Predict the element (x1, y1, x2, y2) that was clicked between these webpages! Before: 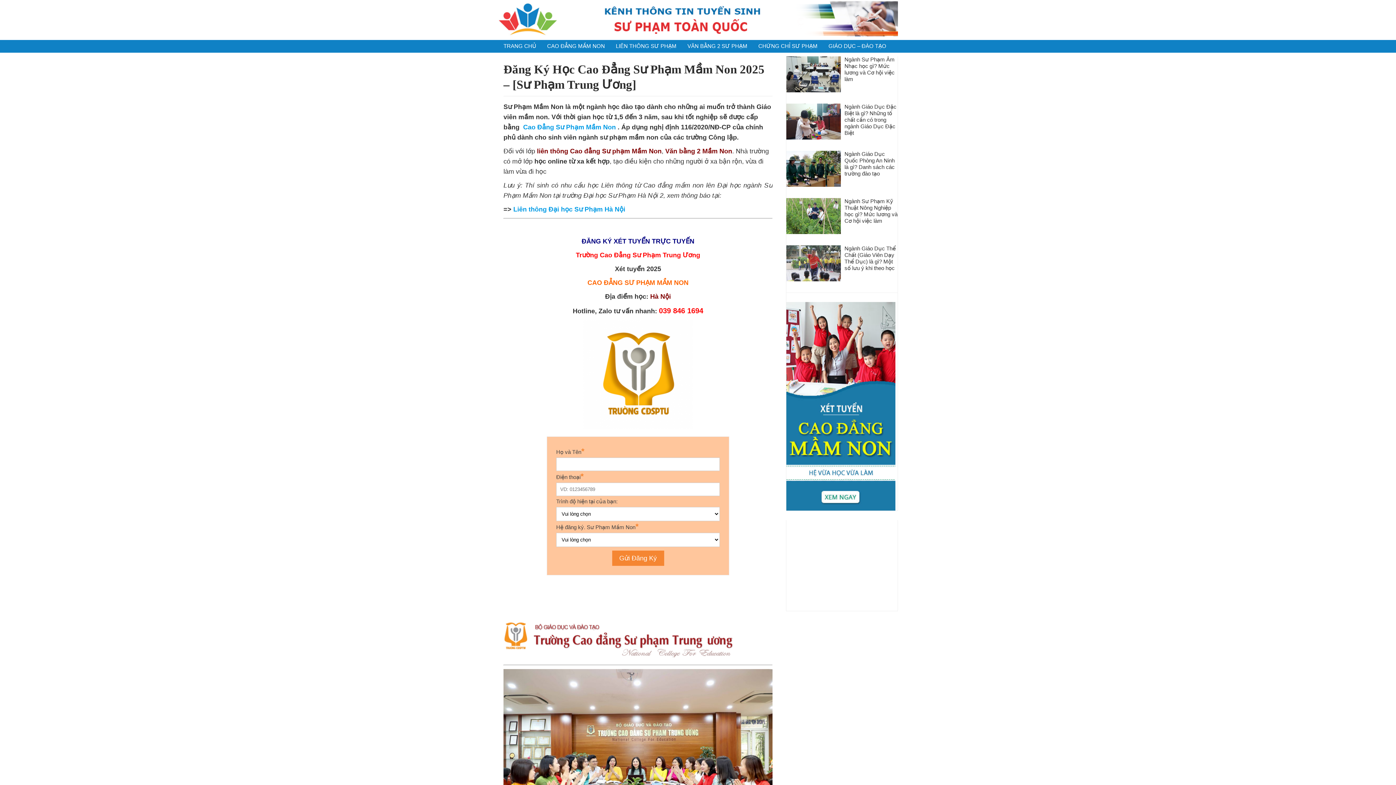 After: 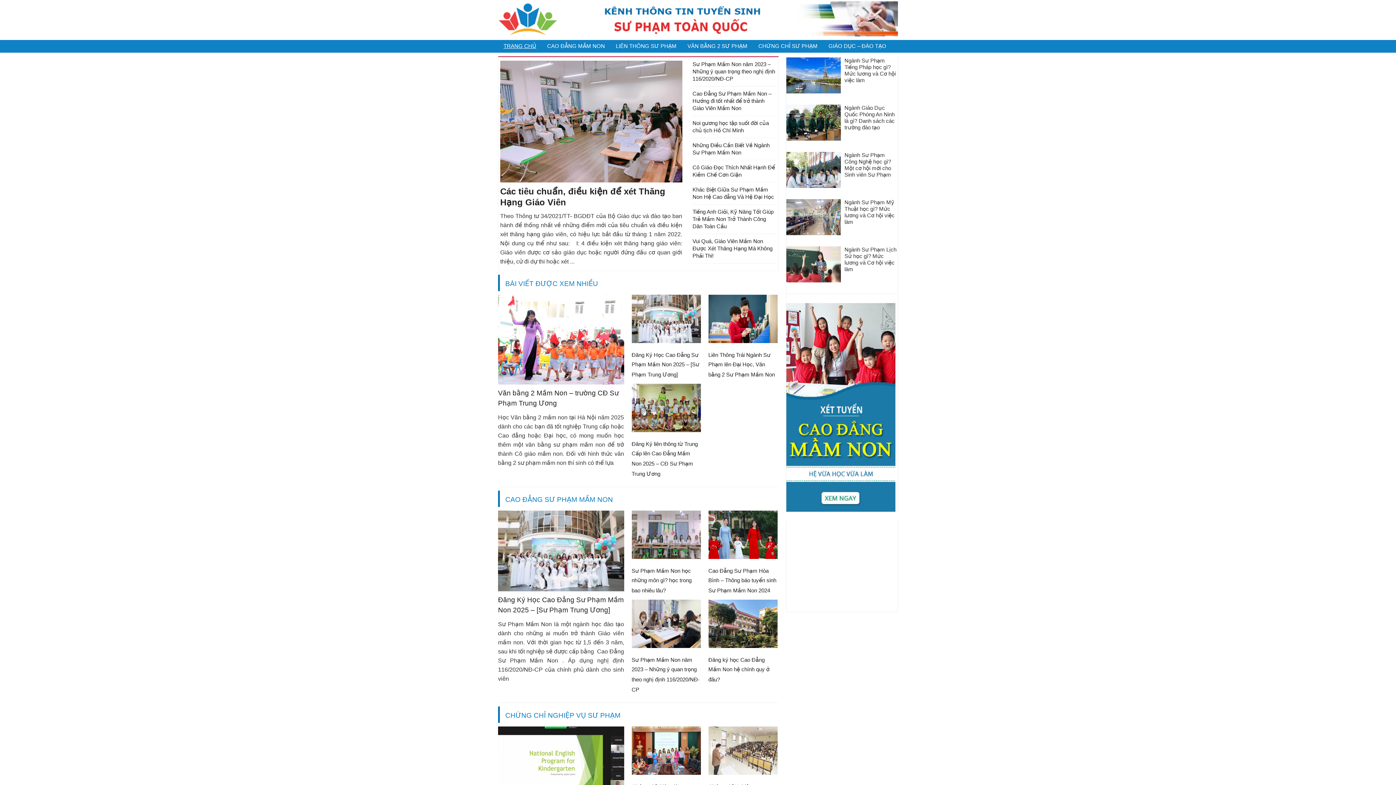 Action: label: TRANG CHỦ bbox: (498, 40, 541, 51)